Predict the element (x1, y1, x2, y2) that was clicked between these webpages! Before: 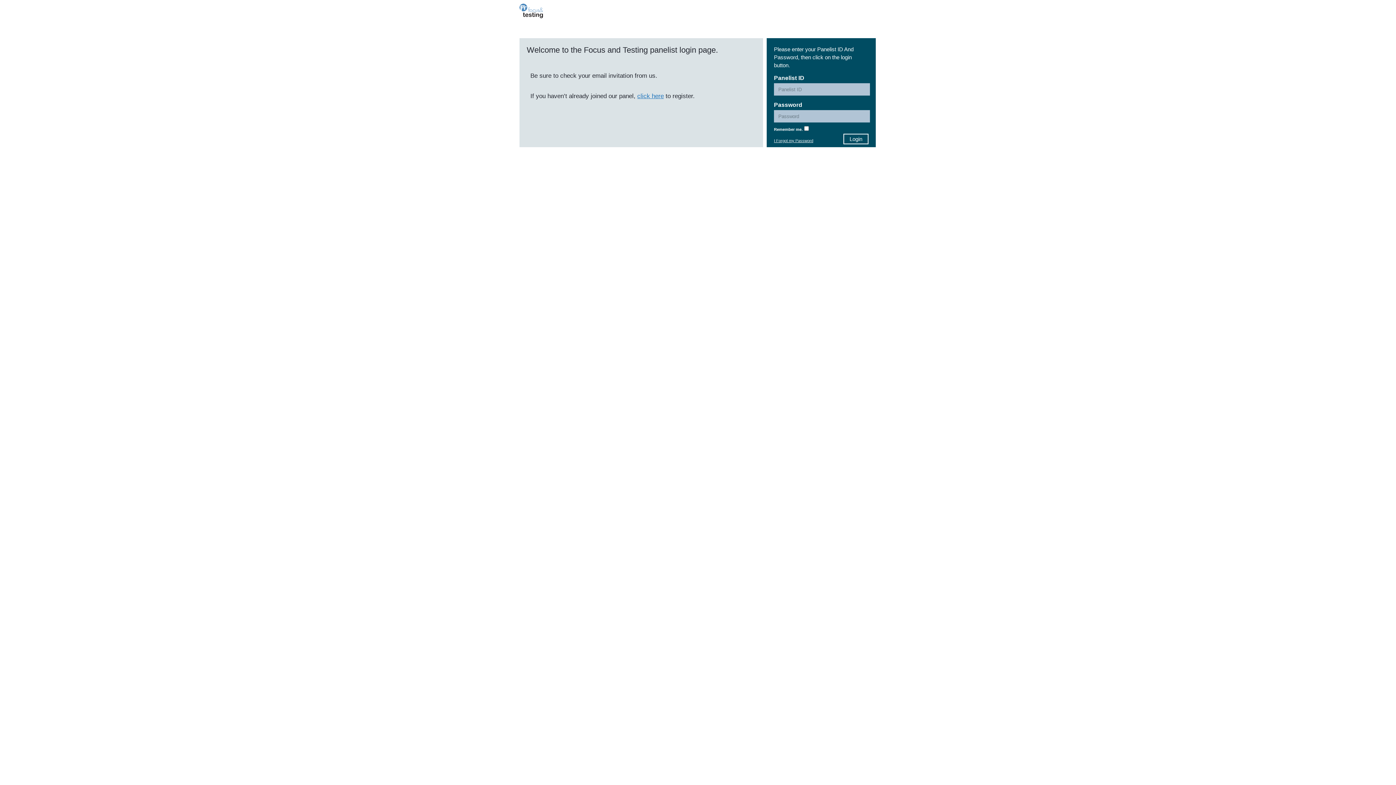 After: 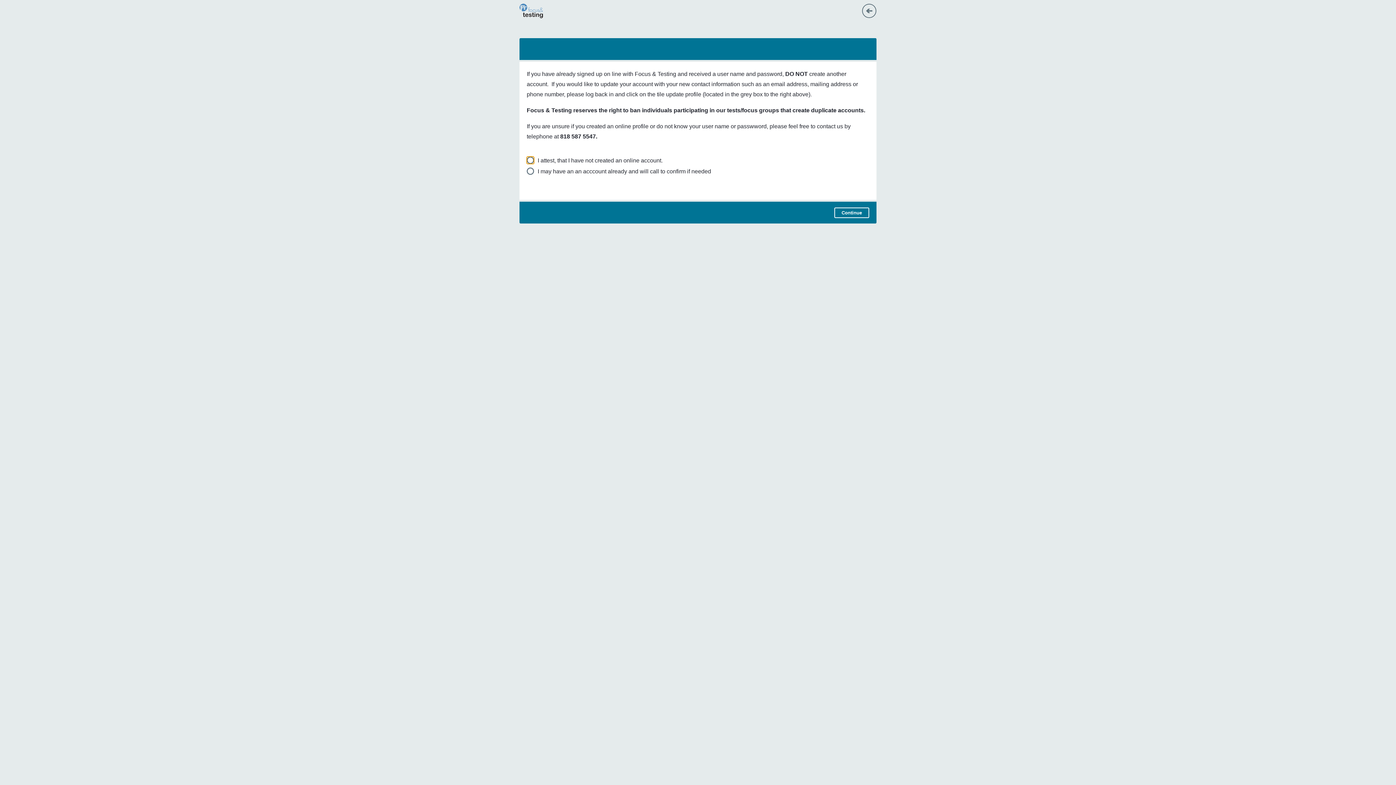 Action: label: click here  bbox: (637, 92, 665, 99)